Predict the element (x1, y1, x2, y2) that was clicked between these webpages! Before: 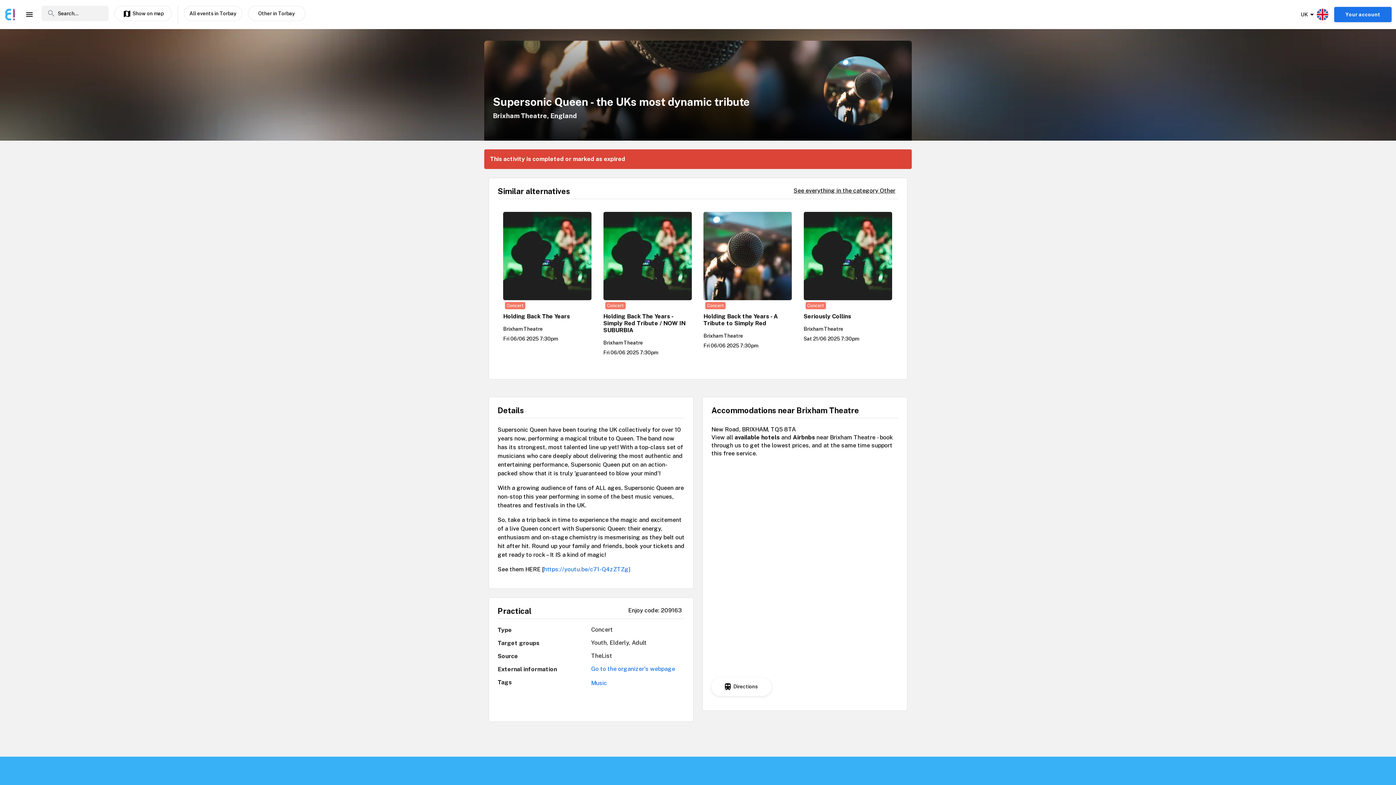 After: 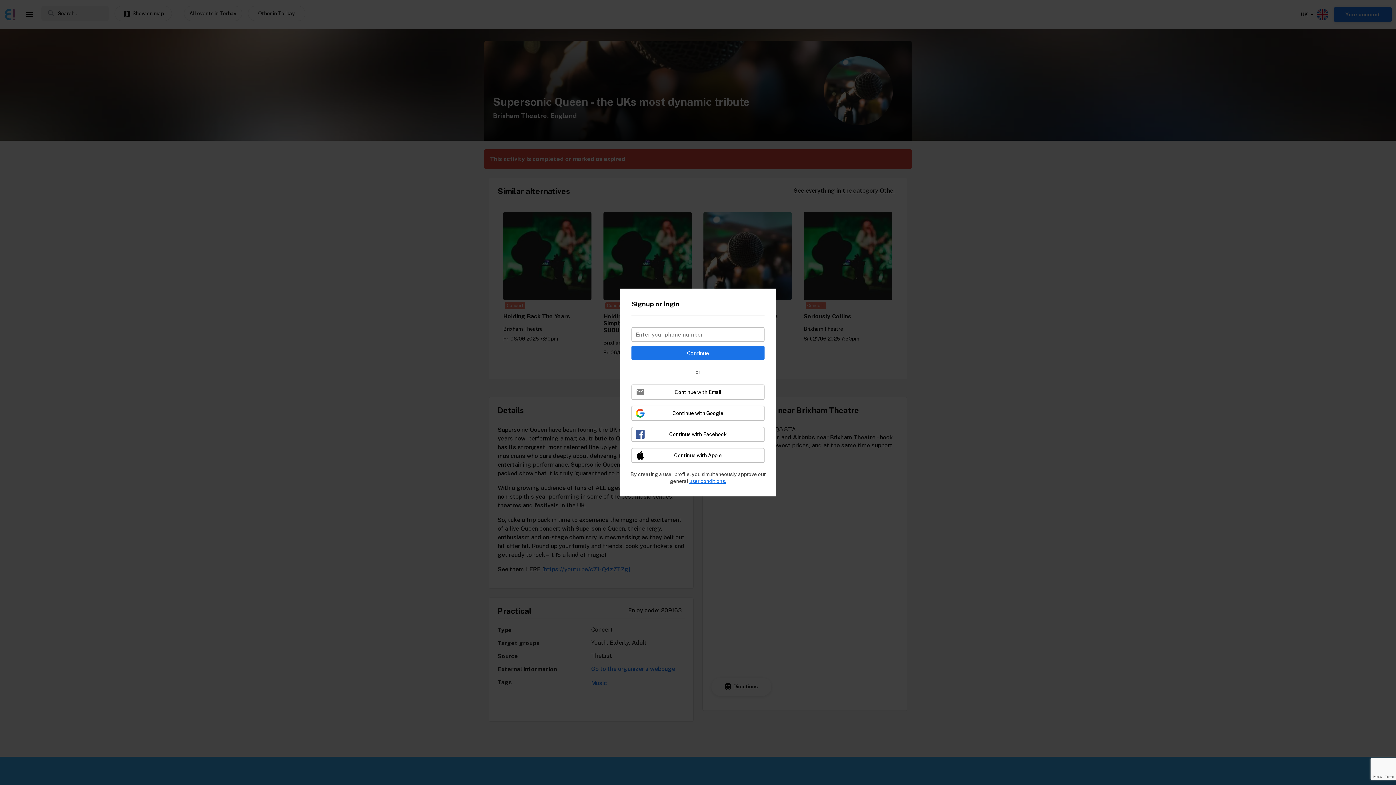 Action: label: Your account bbox: (1334, 6, 1392, 22)